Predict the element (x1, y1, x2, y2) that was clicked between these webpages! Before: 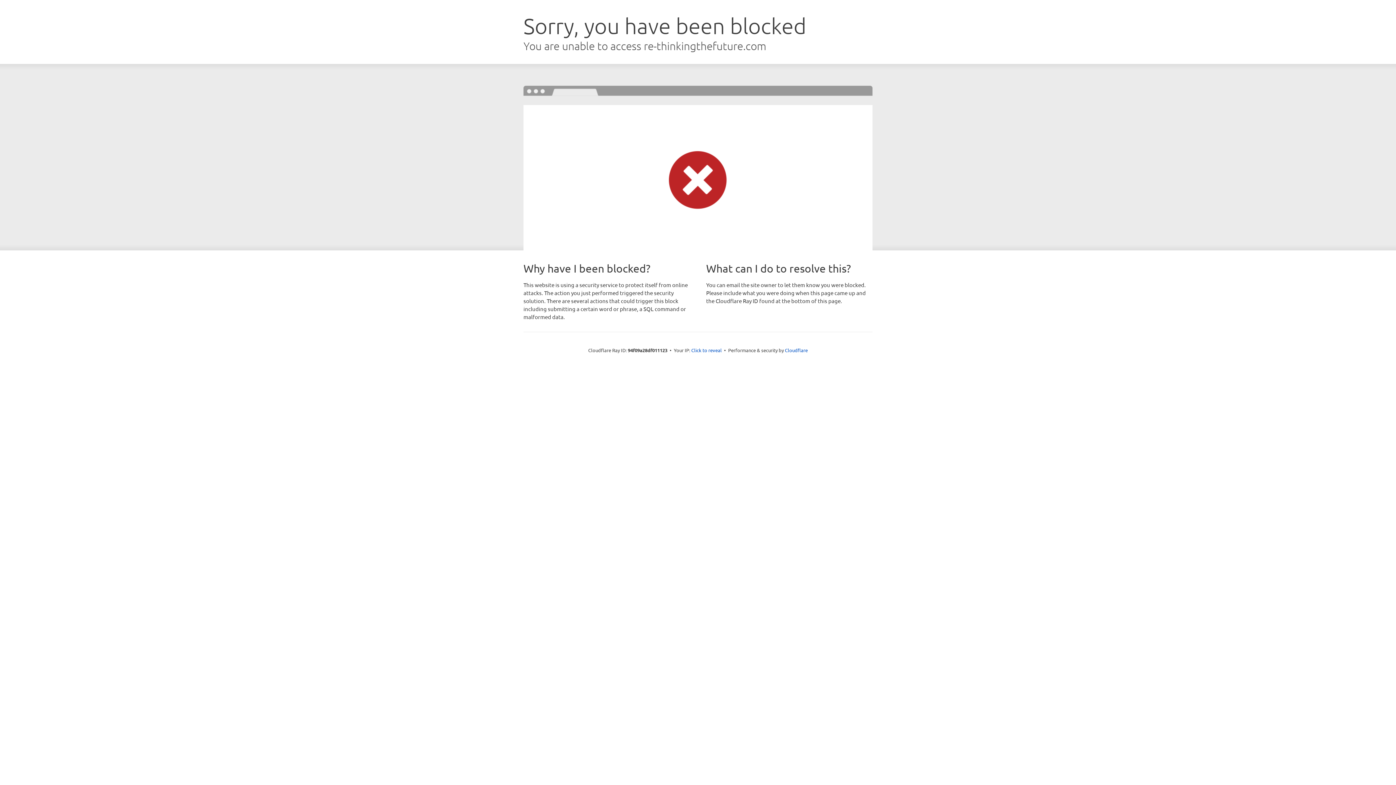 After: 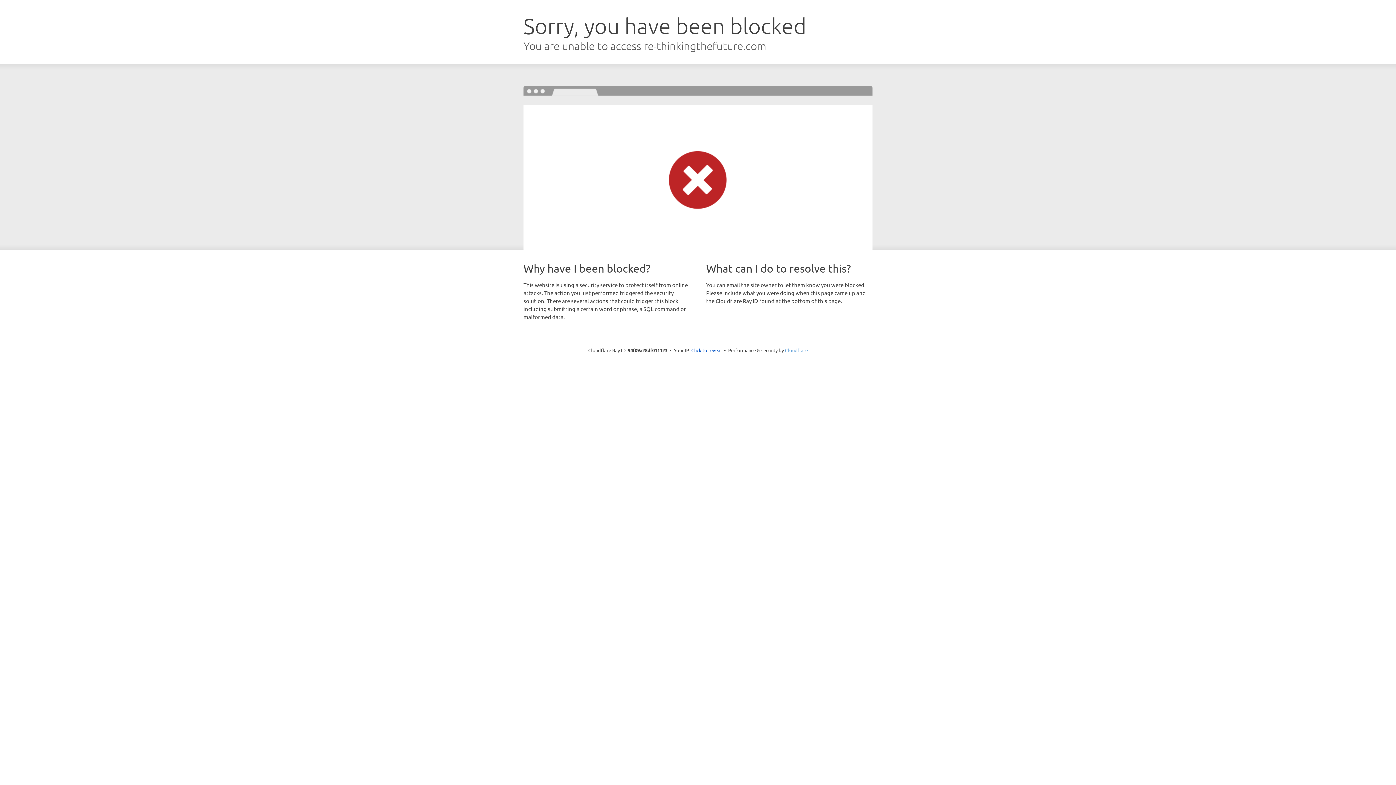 Action: label: Cloudflare bbox: (785, 347, 808, 353)